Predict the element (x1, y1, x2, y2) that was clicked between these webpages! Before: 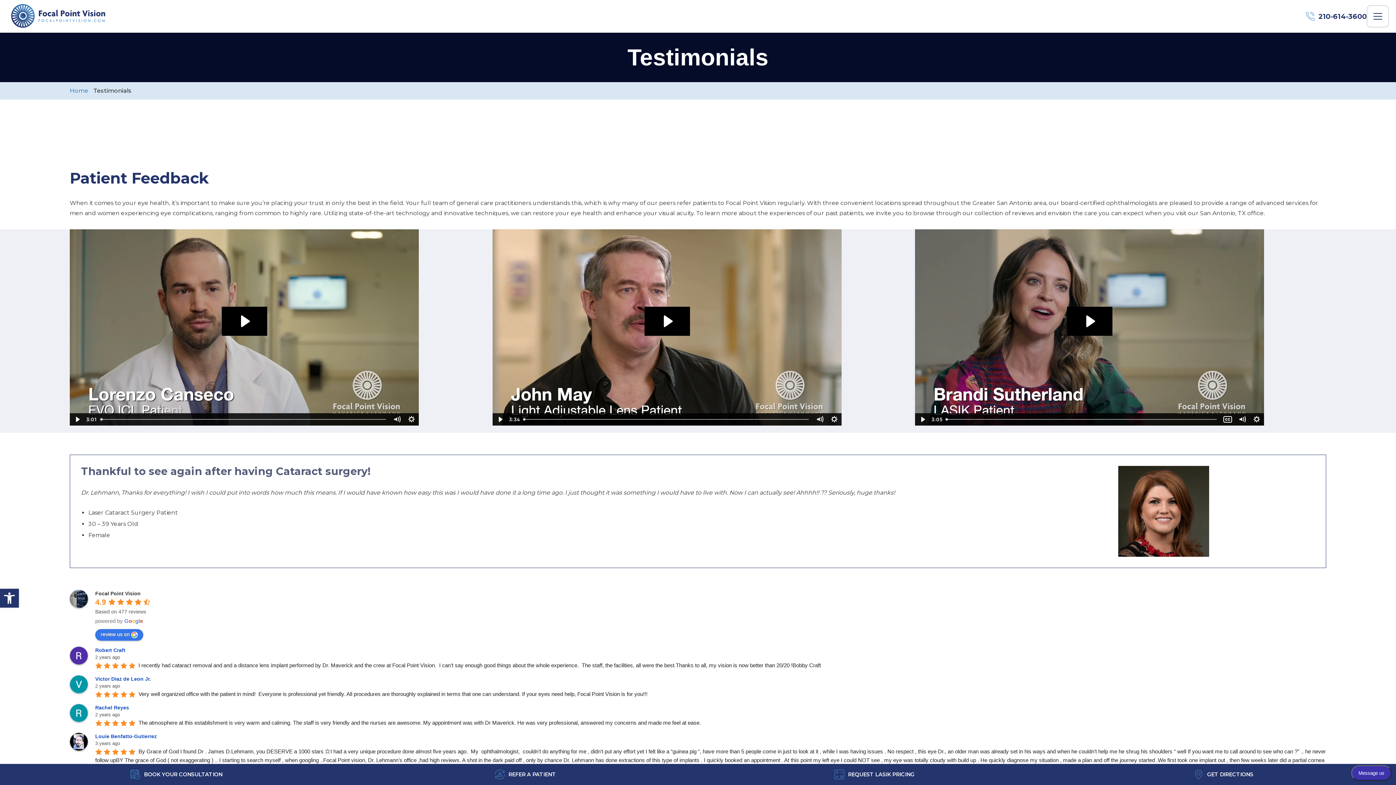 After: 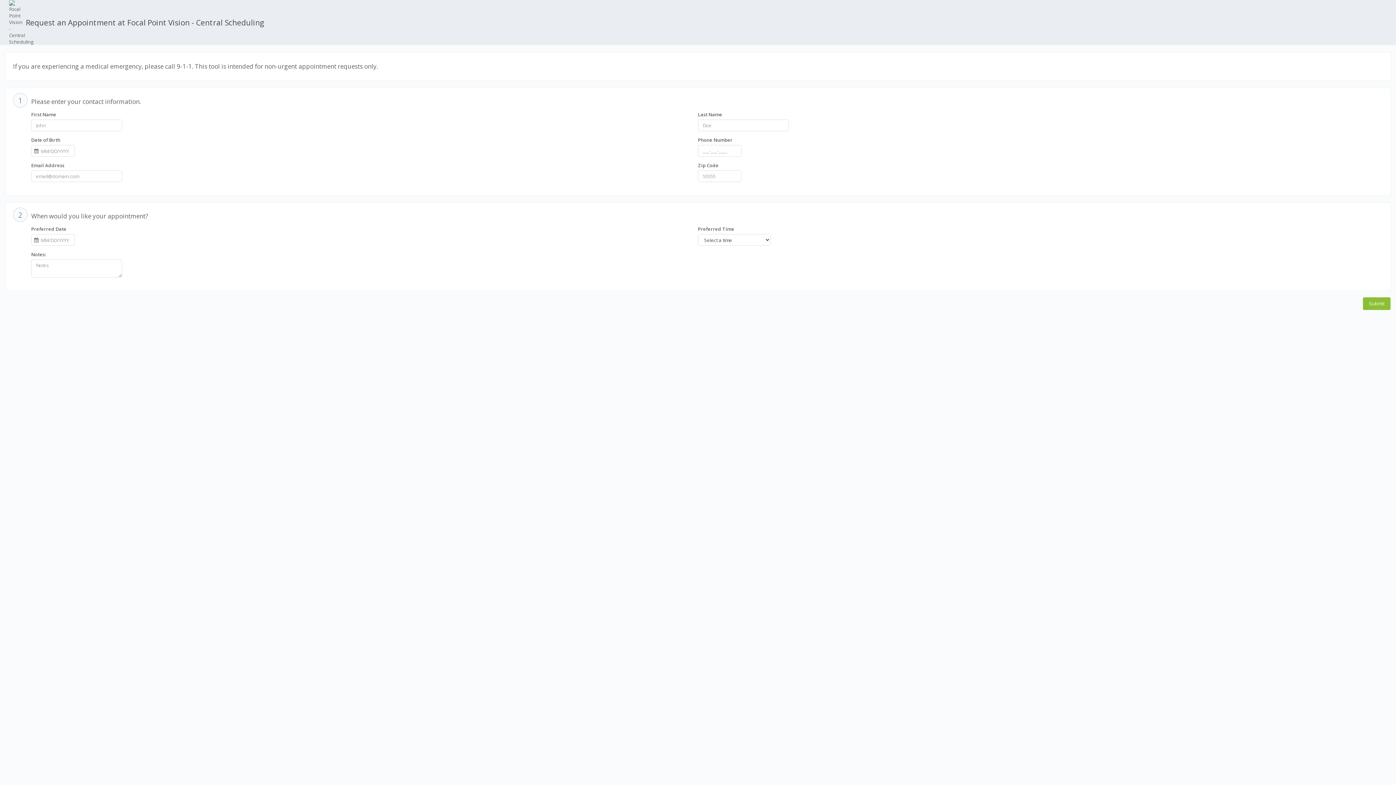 Action: bbox: (698, 764, 1047, 785) label: Click to go to Request LASIK pricing form